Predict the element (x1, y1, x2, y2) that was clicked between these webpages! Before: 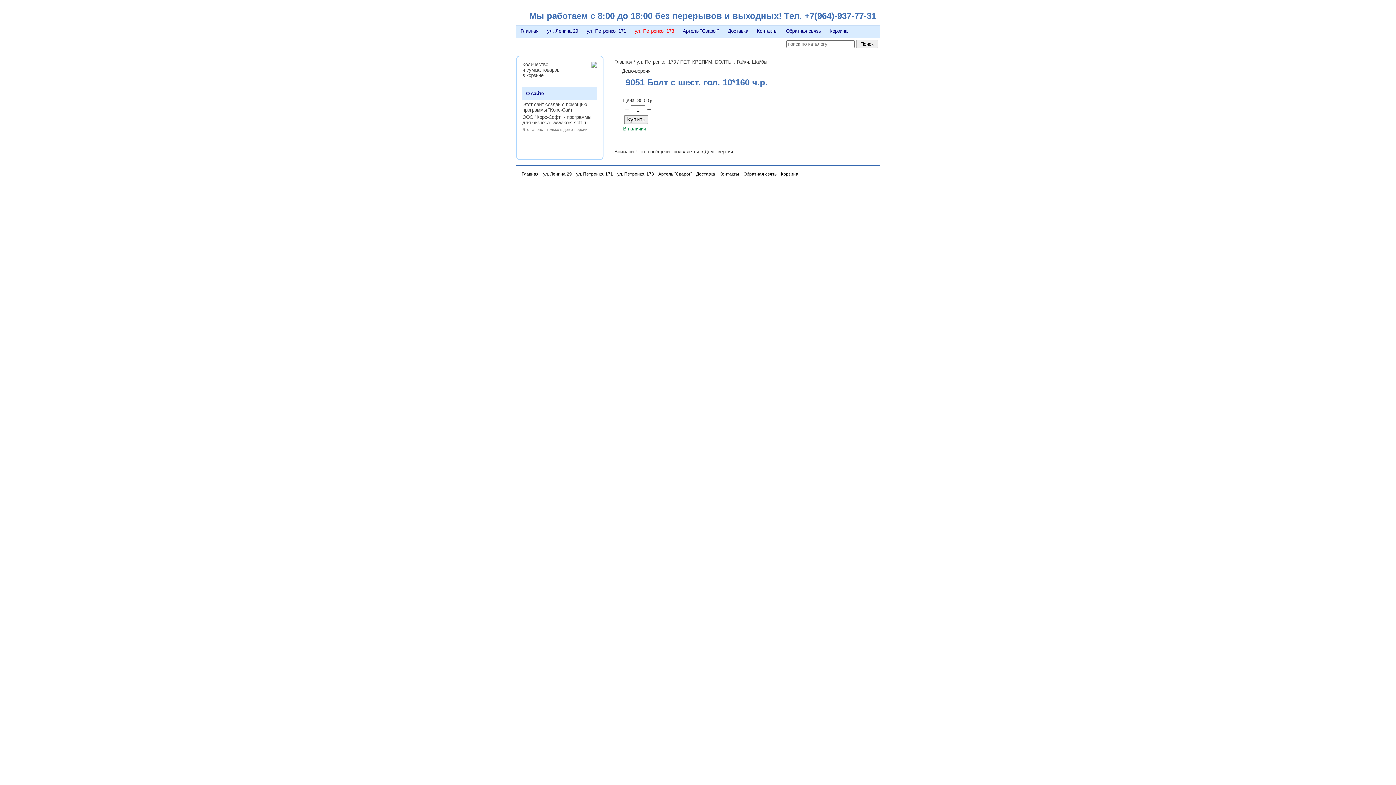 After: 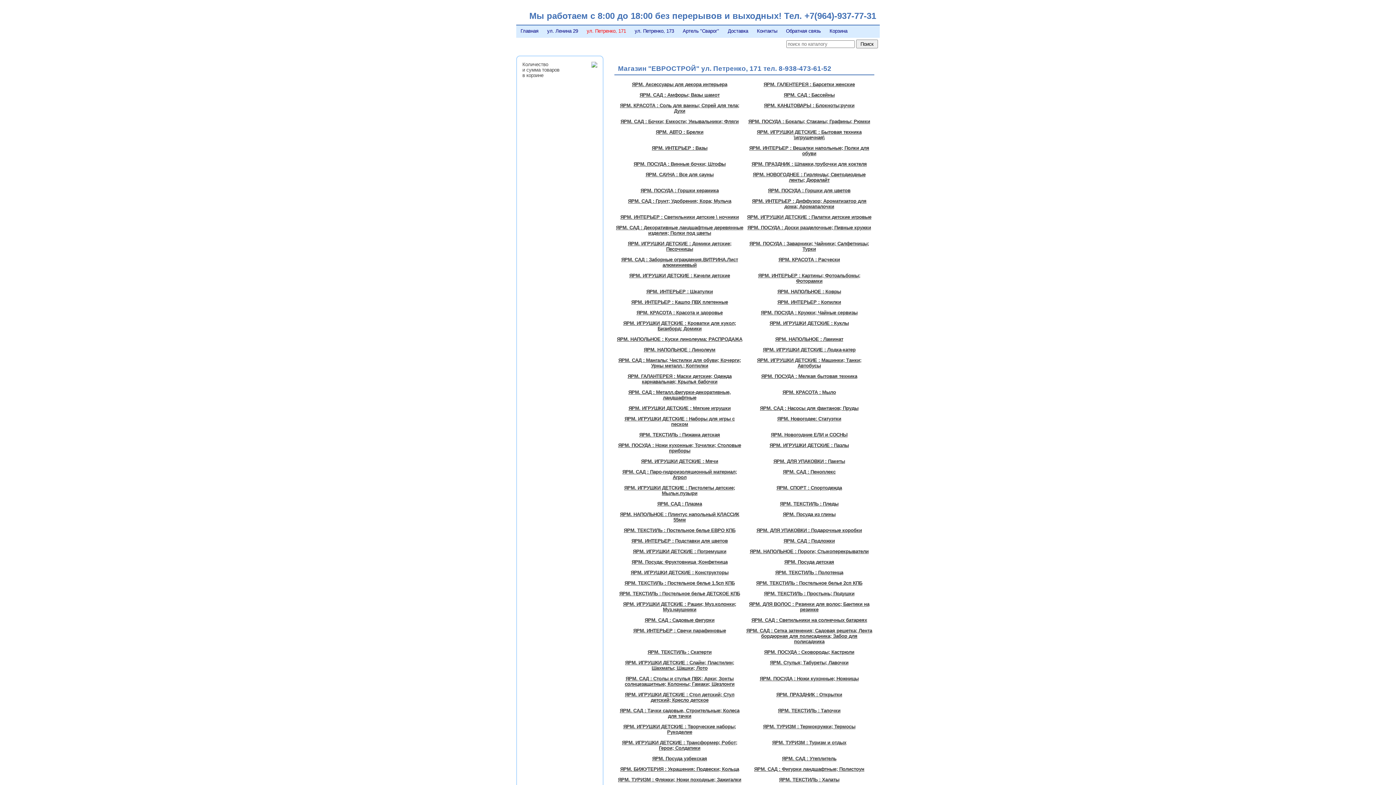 Action: bbox: (576, 171, 613, 176) label: ул. Петренко, 171